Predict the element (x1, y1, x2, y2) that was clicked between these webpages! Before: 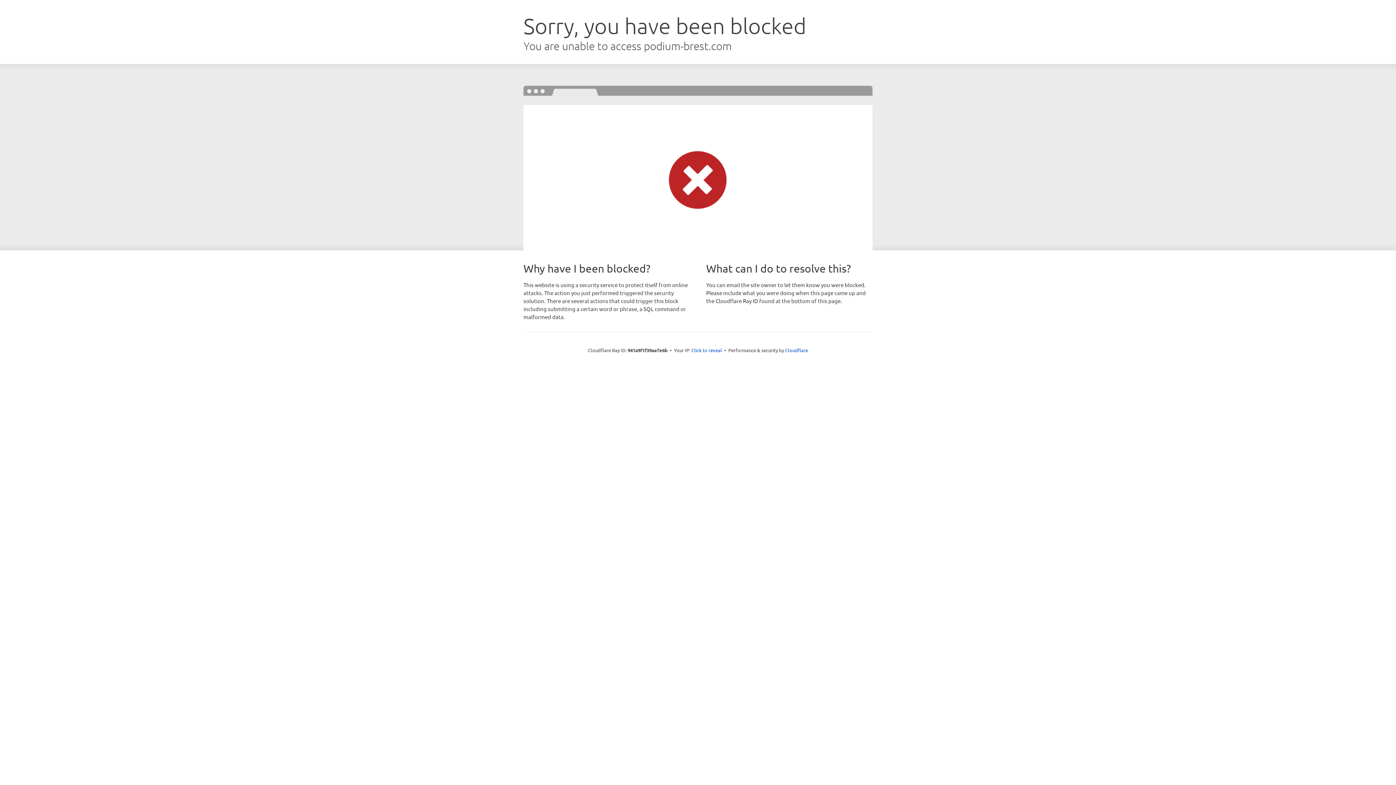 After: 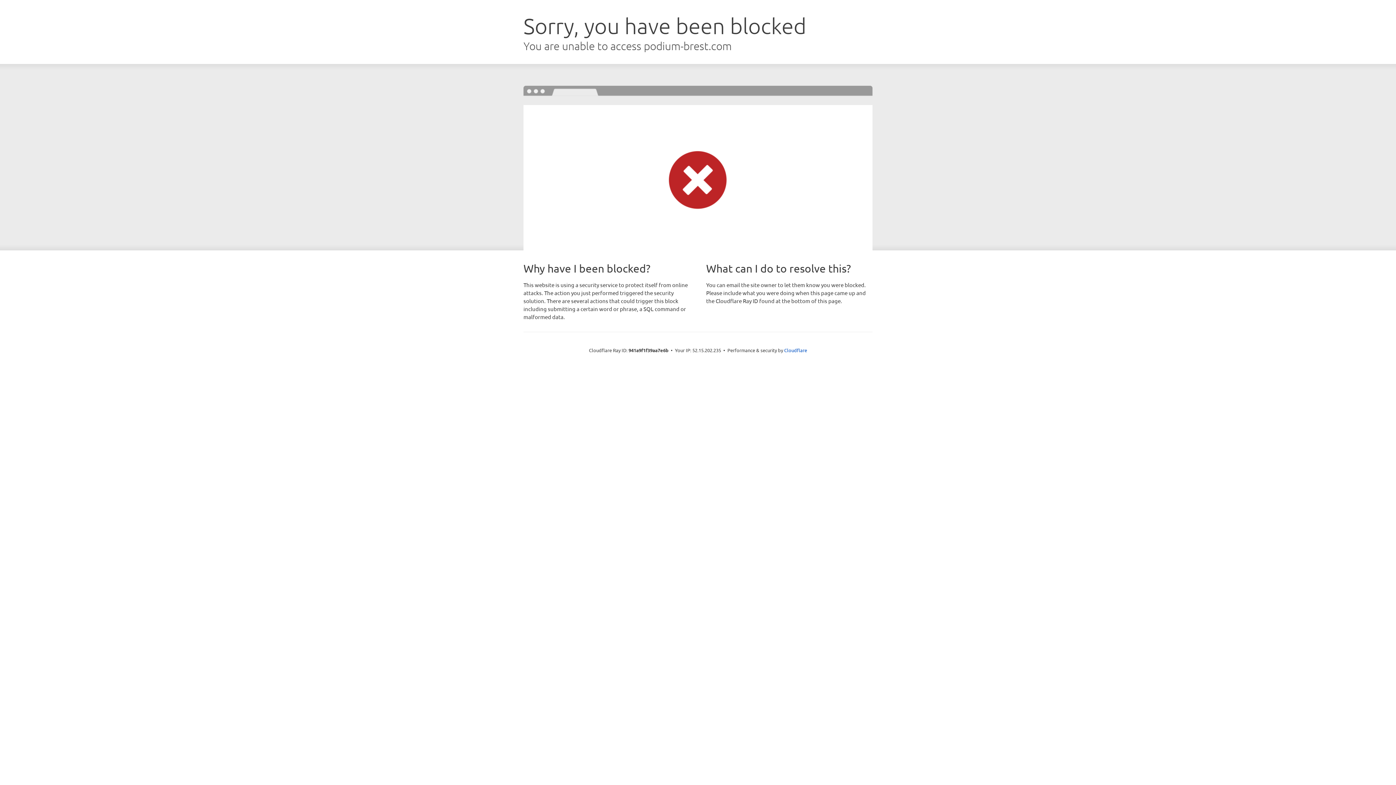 Action: label: Click to reveal bbox: (691, 346, 722, 353)